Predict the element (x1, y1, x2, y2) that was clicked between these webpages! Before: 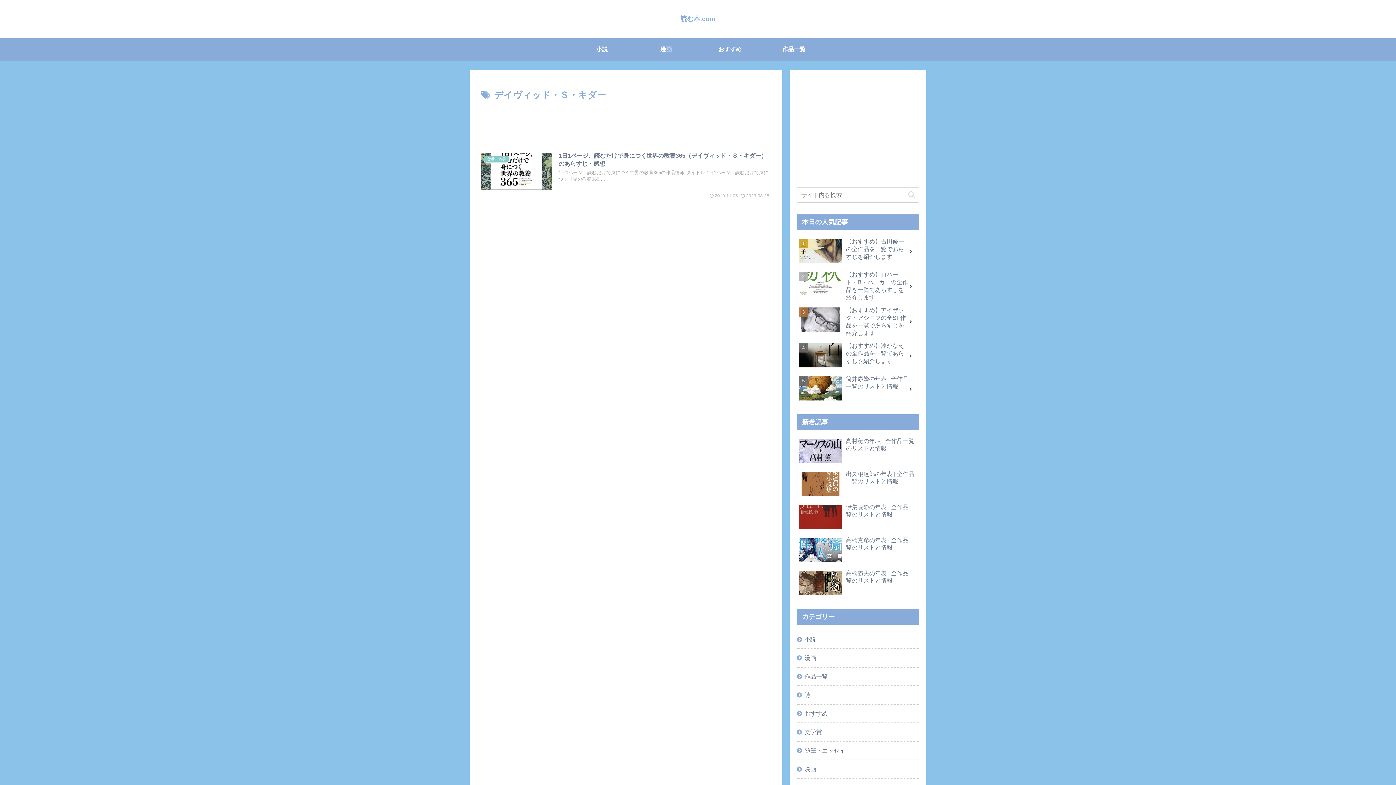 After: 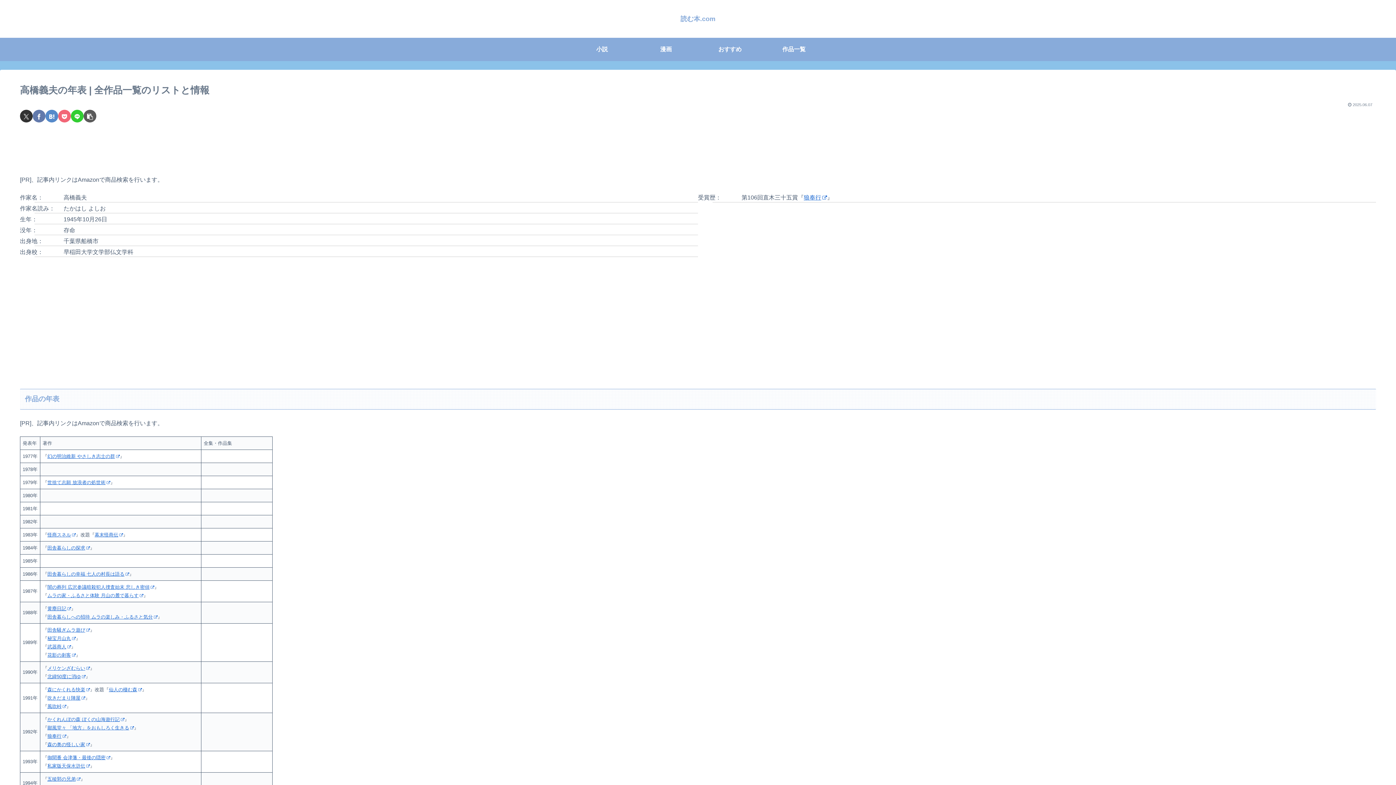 Action: label: 高橋義夫の年表 | 全作品一覧のリストと情報 bbox: (797, 568, 919, 599)